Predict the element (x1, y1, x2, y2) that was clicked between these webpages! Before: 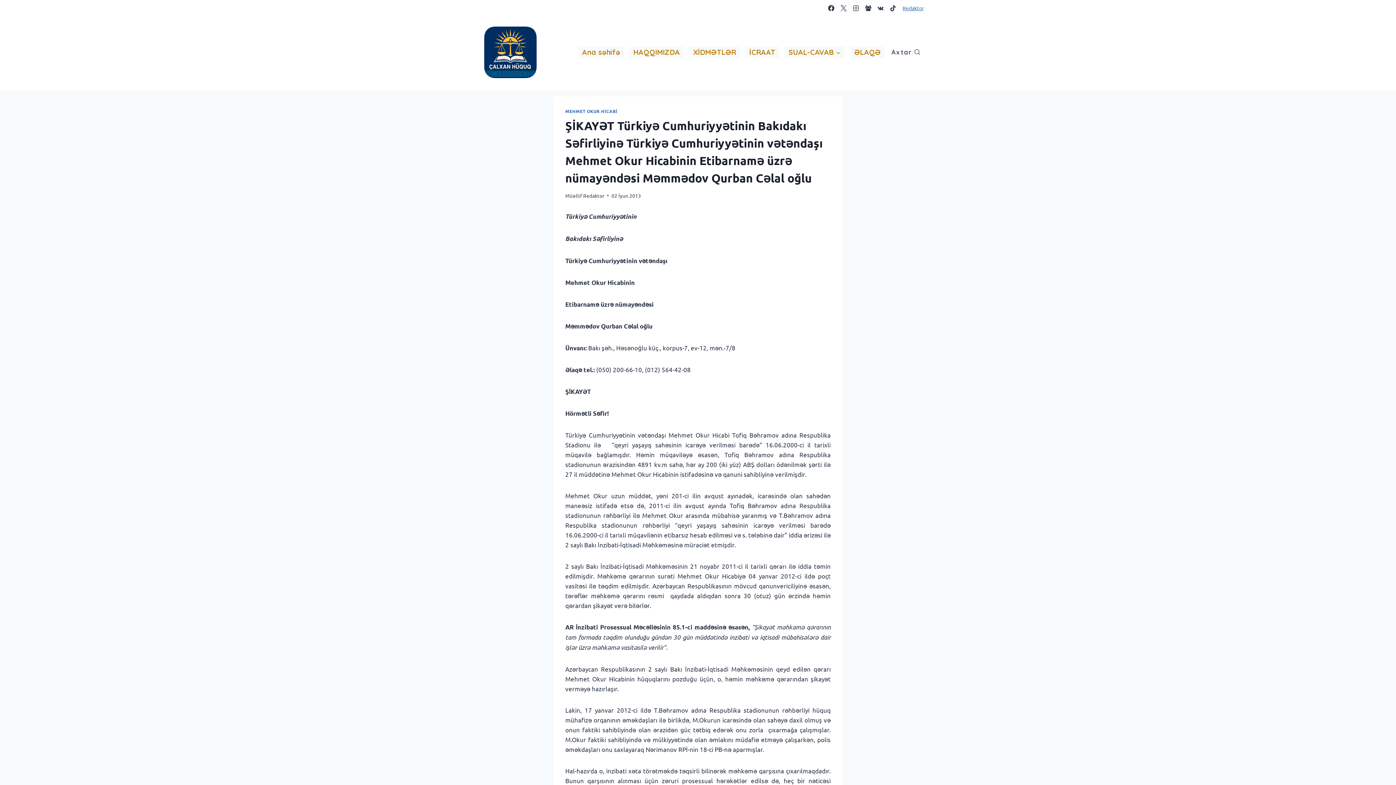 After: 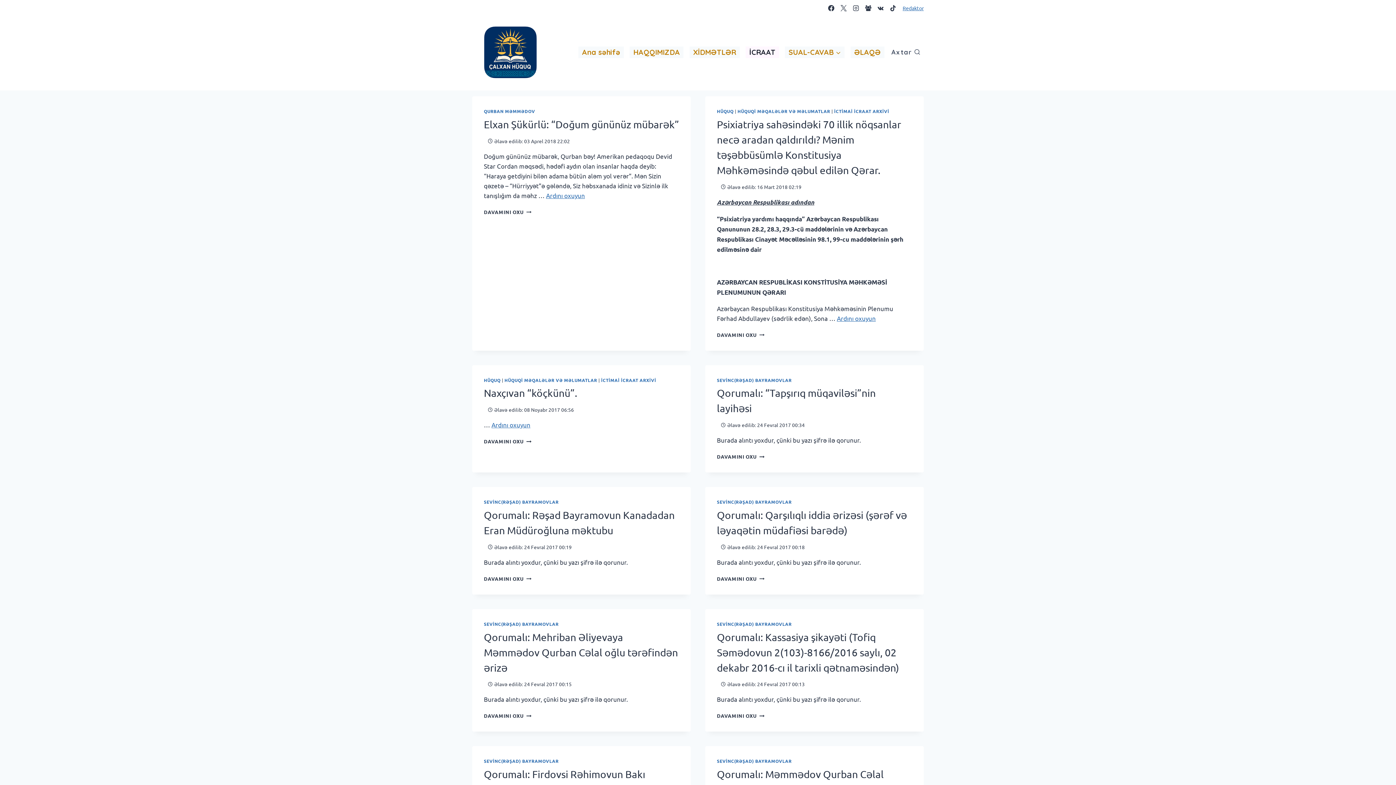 Action: label: İCRAAT bbox: (745, 46, 779, 58)